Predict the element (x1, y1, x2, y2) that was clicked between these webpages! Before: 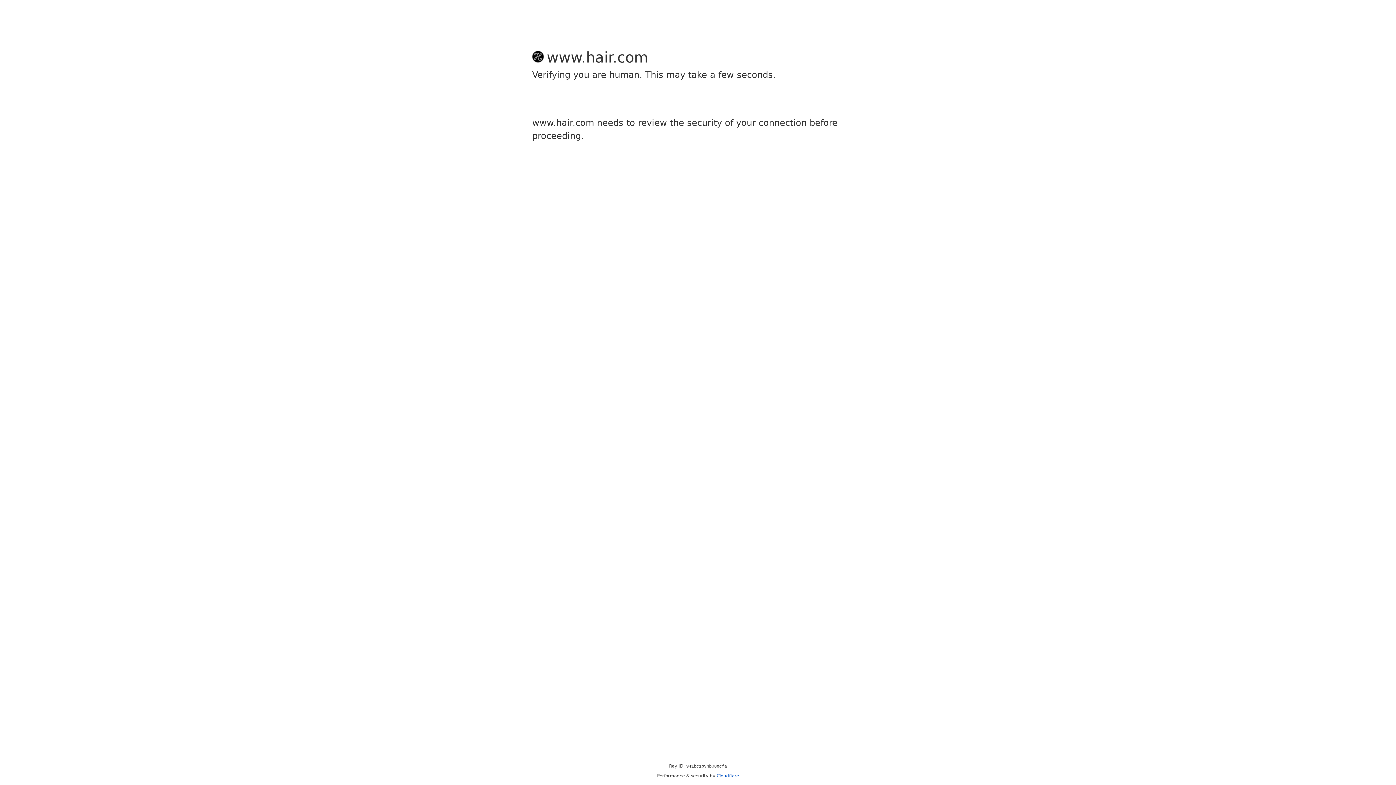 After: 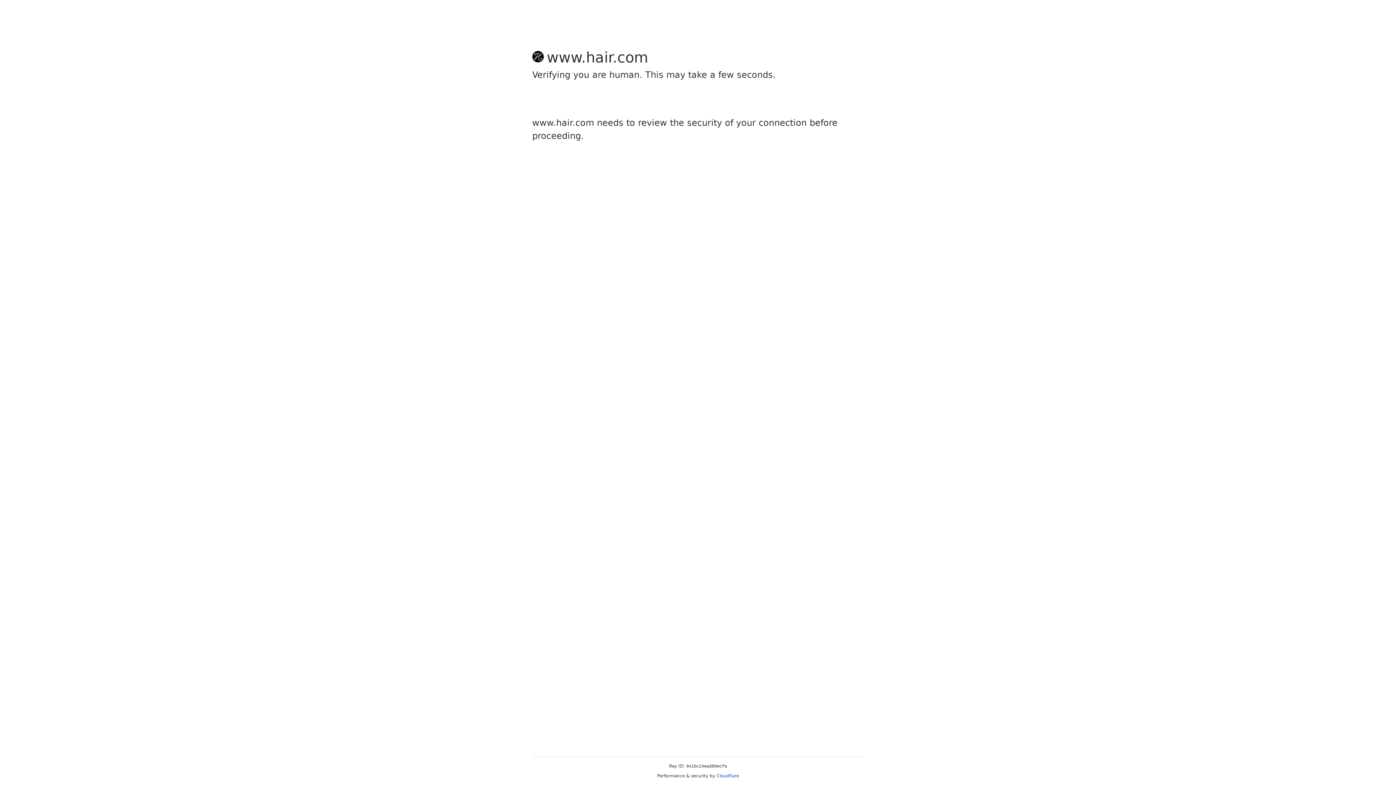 Action: label: Cloudflare bbox: (716, 773, 739, 778)